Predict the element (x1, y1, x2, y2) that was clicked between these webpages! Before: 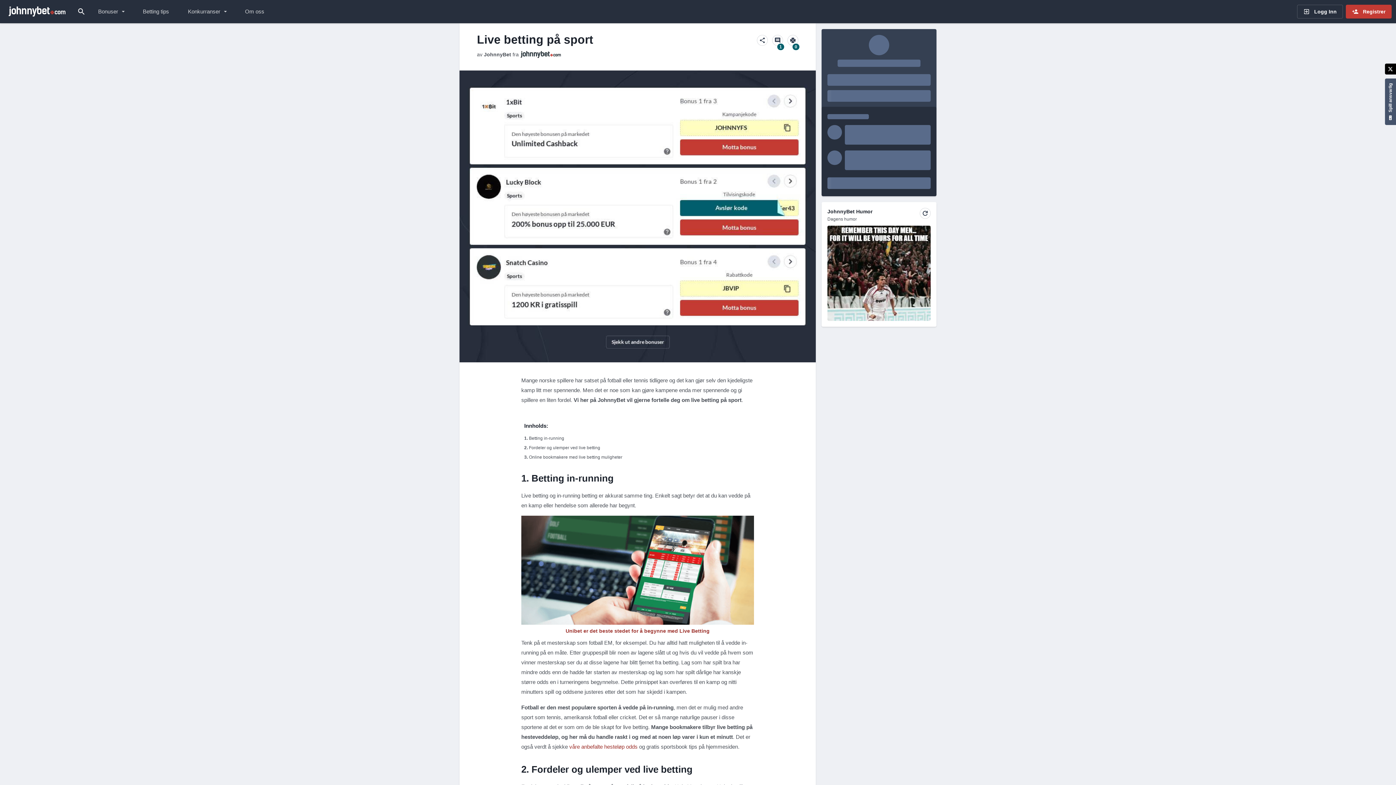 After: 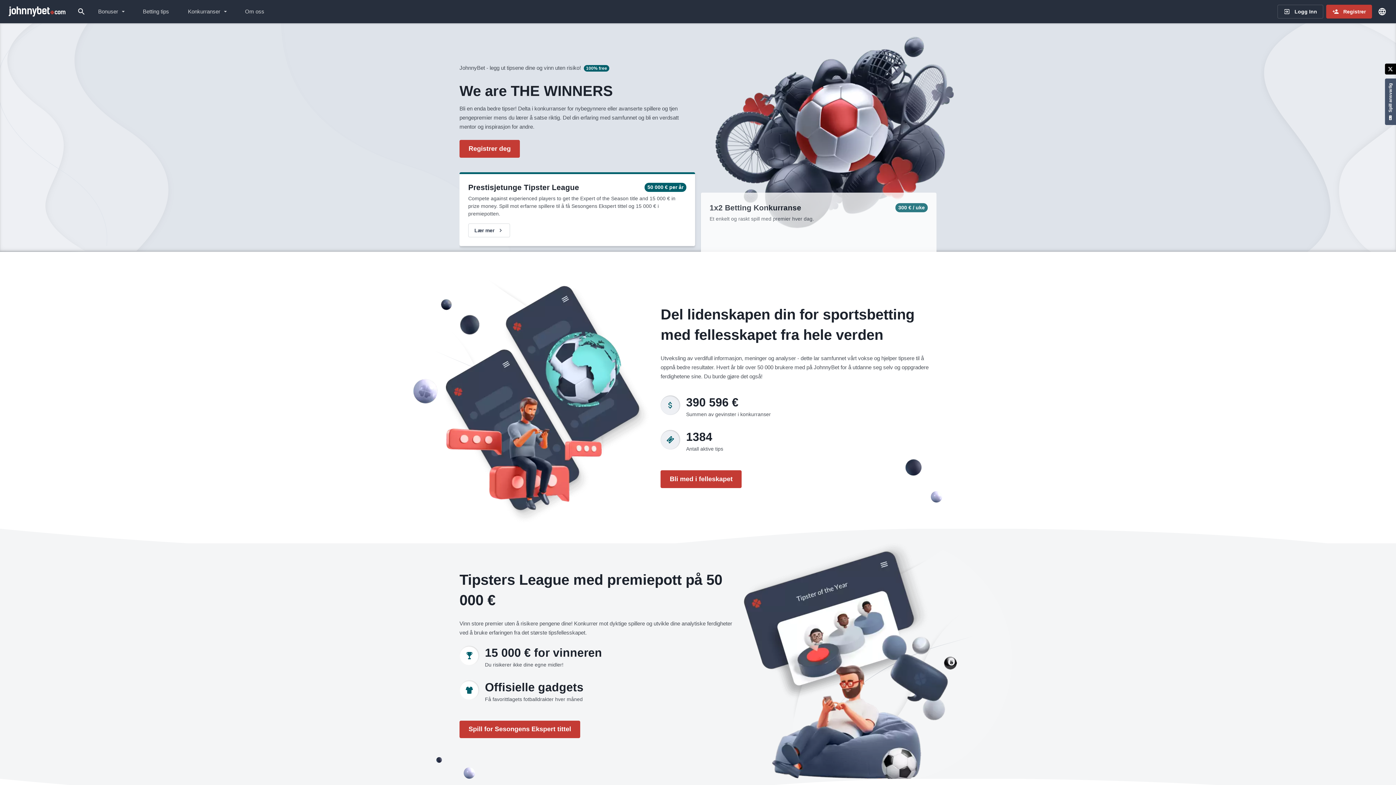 Action: bbox: (484, 51, 511, 57) label: JohnnyBet